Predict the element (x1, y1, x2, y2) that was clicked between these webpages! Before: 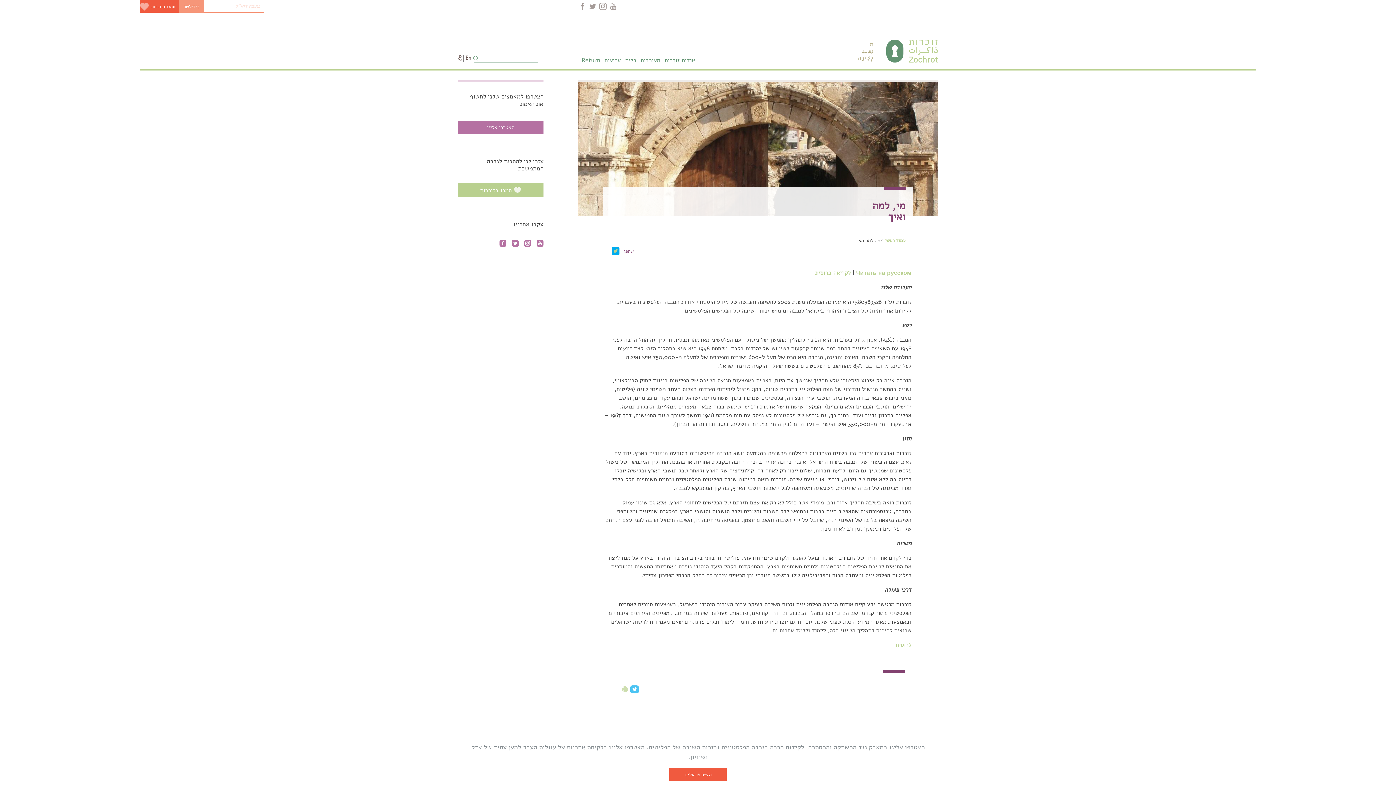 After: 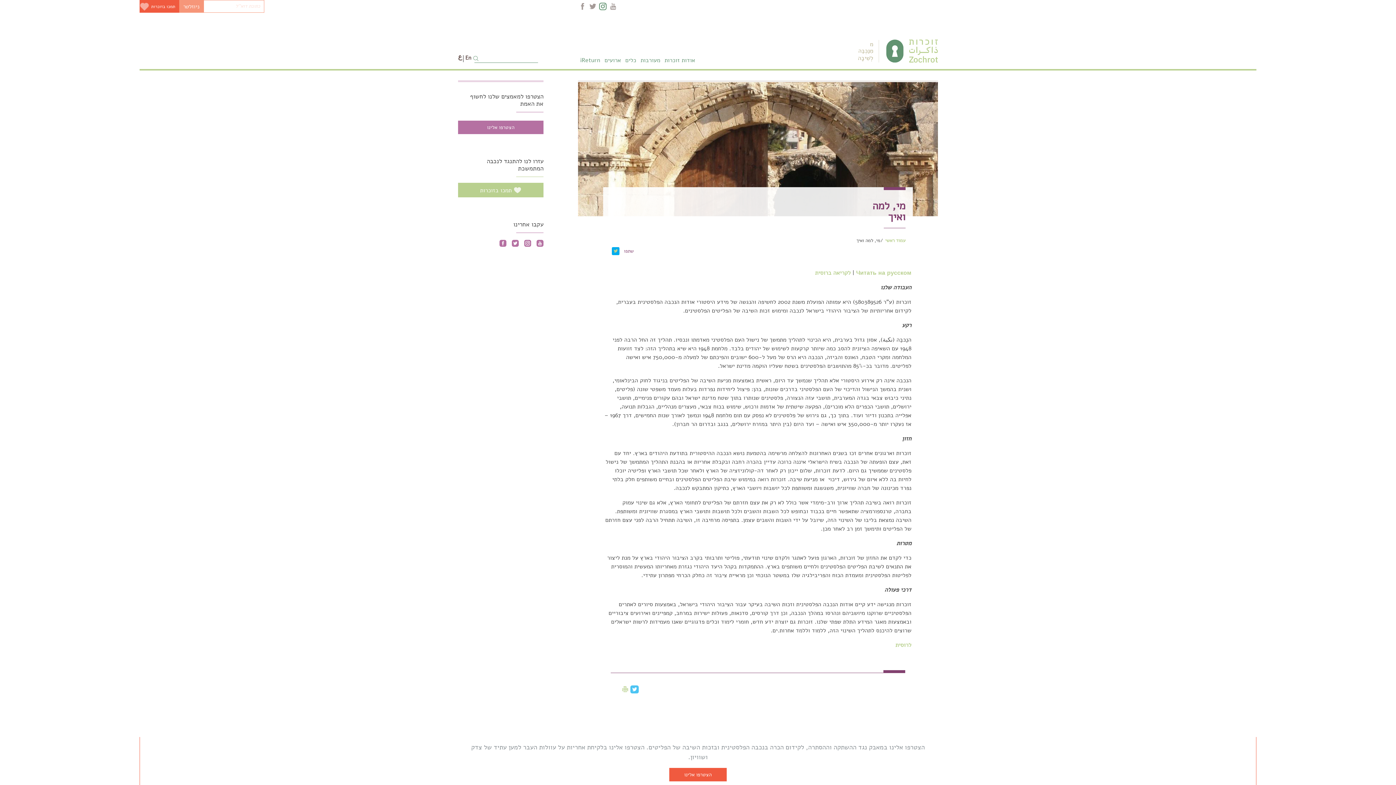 Action: bbox: (599, 2, 609, 11)